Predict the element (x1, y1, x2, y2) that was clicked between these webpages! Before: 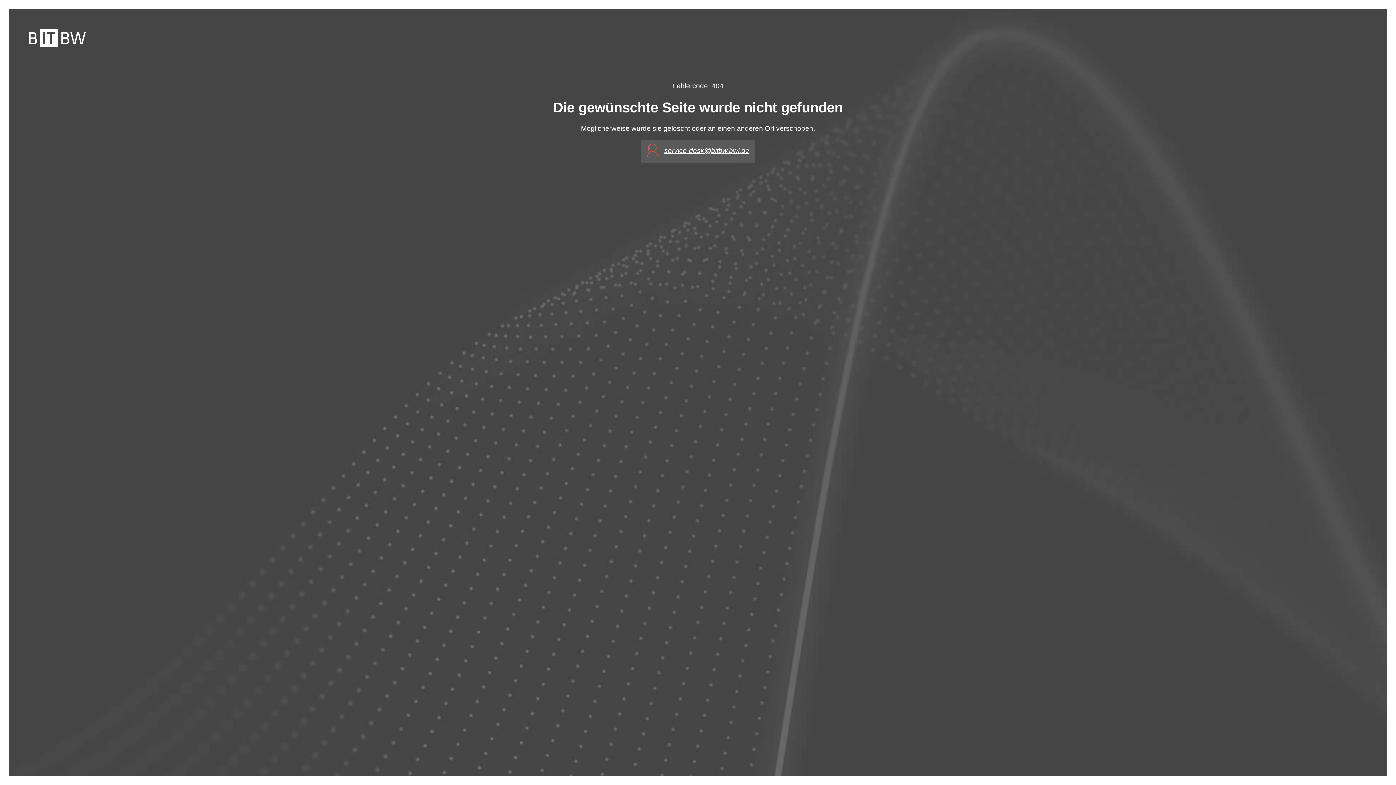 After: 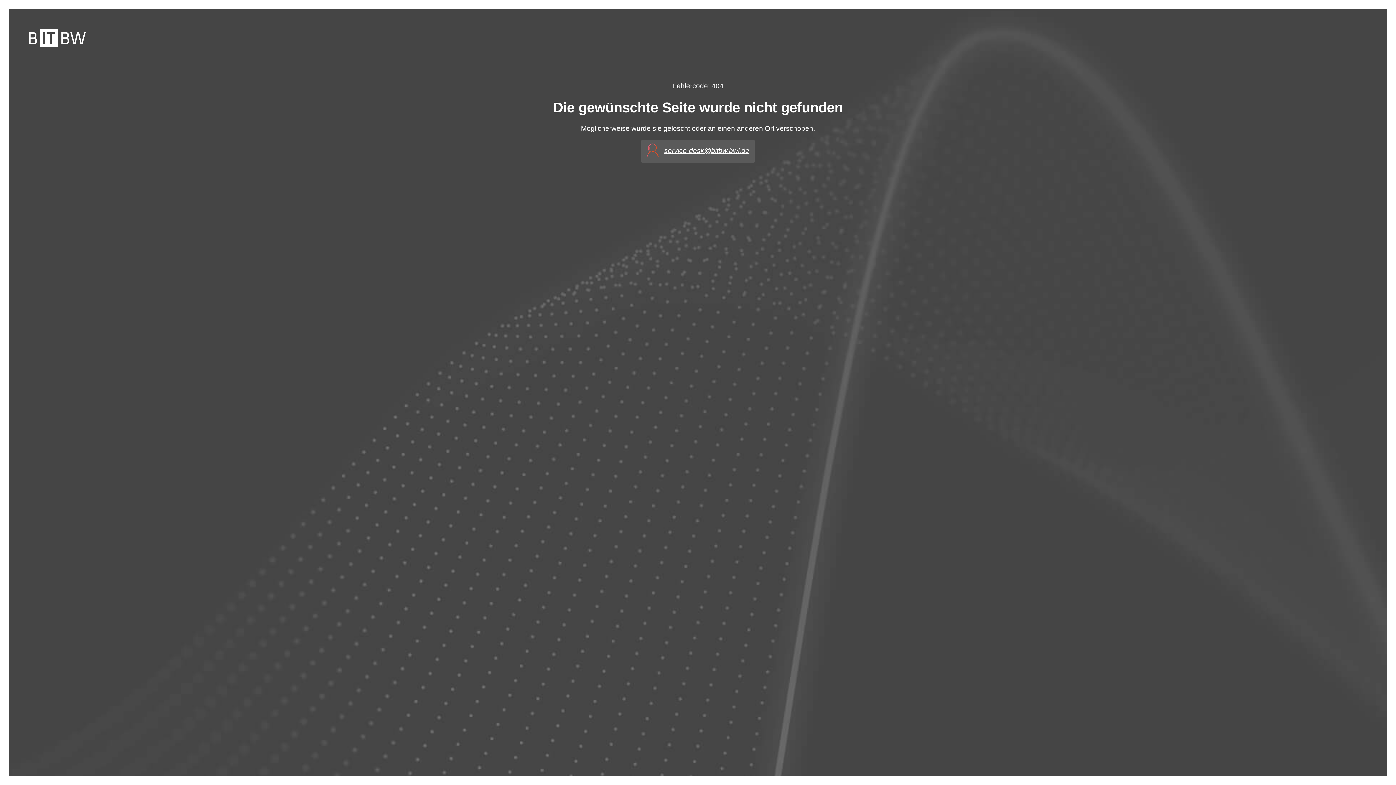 Action: label: service-desk@bitbw.bwl.de bbox: (664, 146, 749, 154)